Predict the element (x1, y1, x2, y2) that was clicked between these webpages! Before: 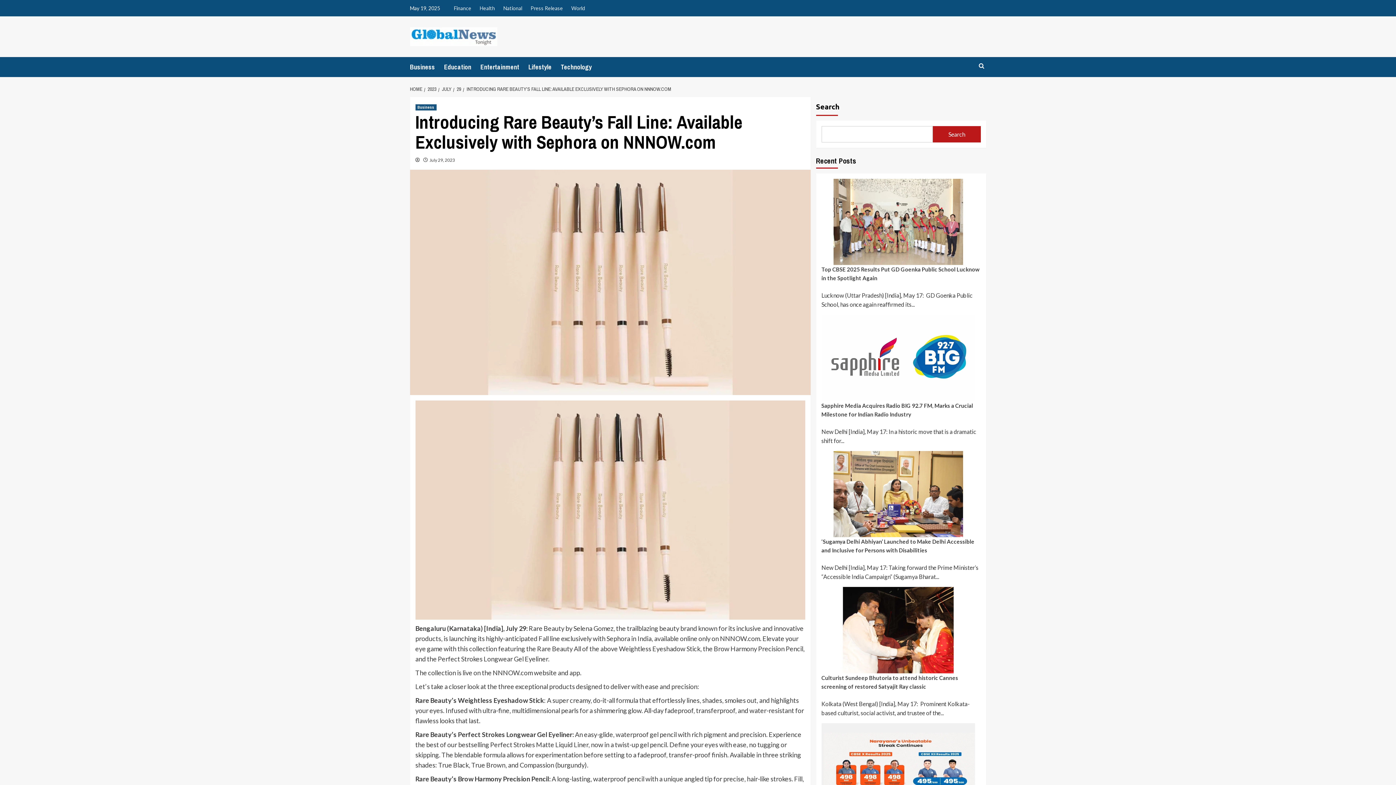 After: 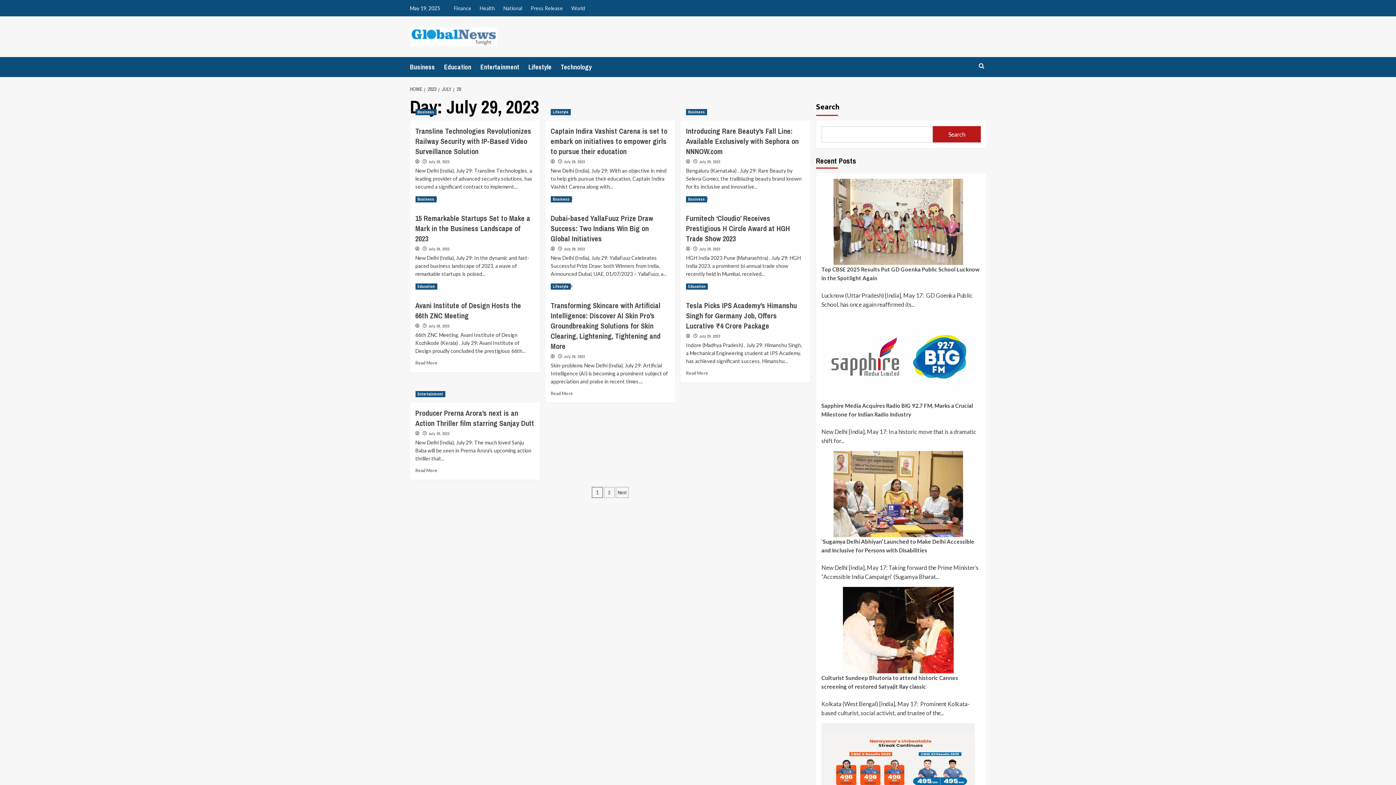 Action: label: 29 bbox: (453, 85, 463, 92)